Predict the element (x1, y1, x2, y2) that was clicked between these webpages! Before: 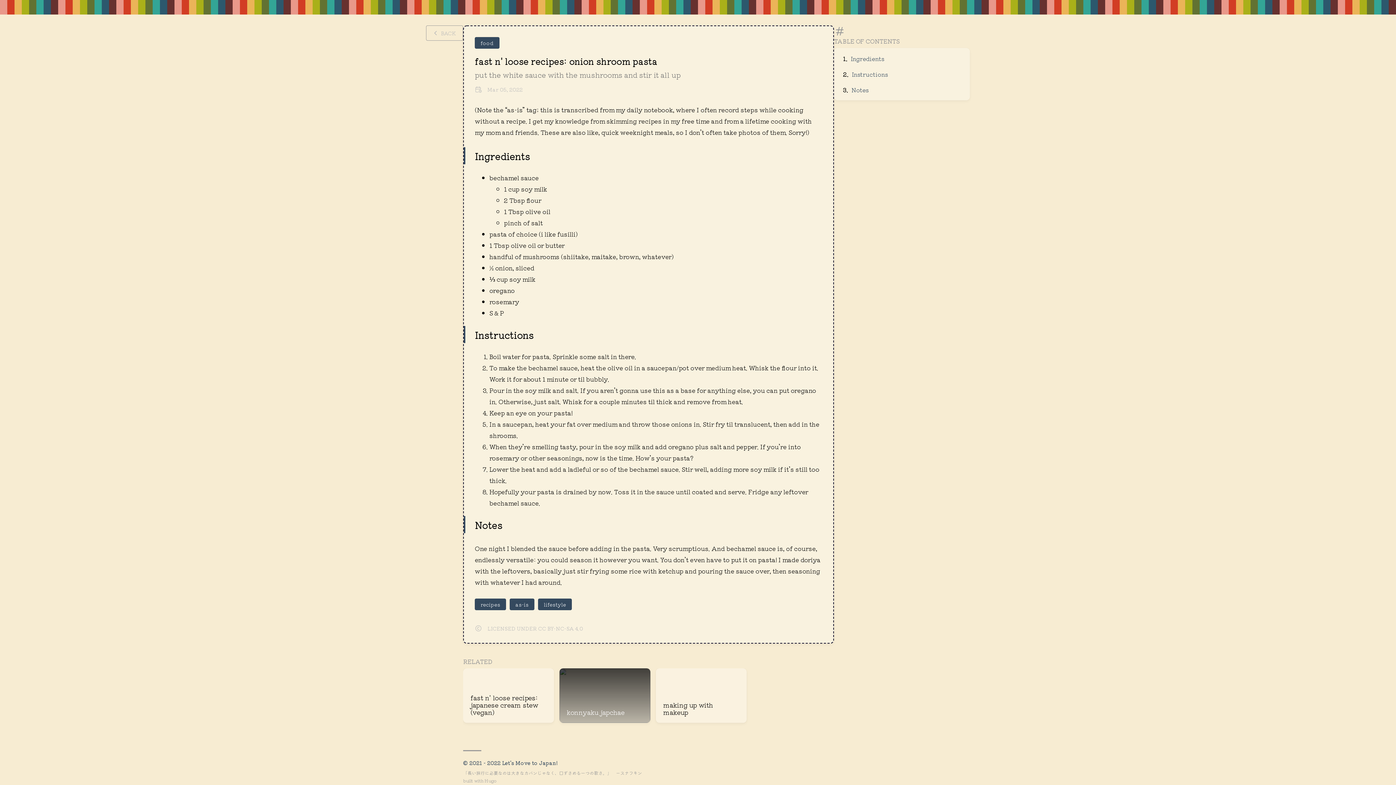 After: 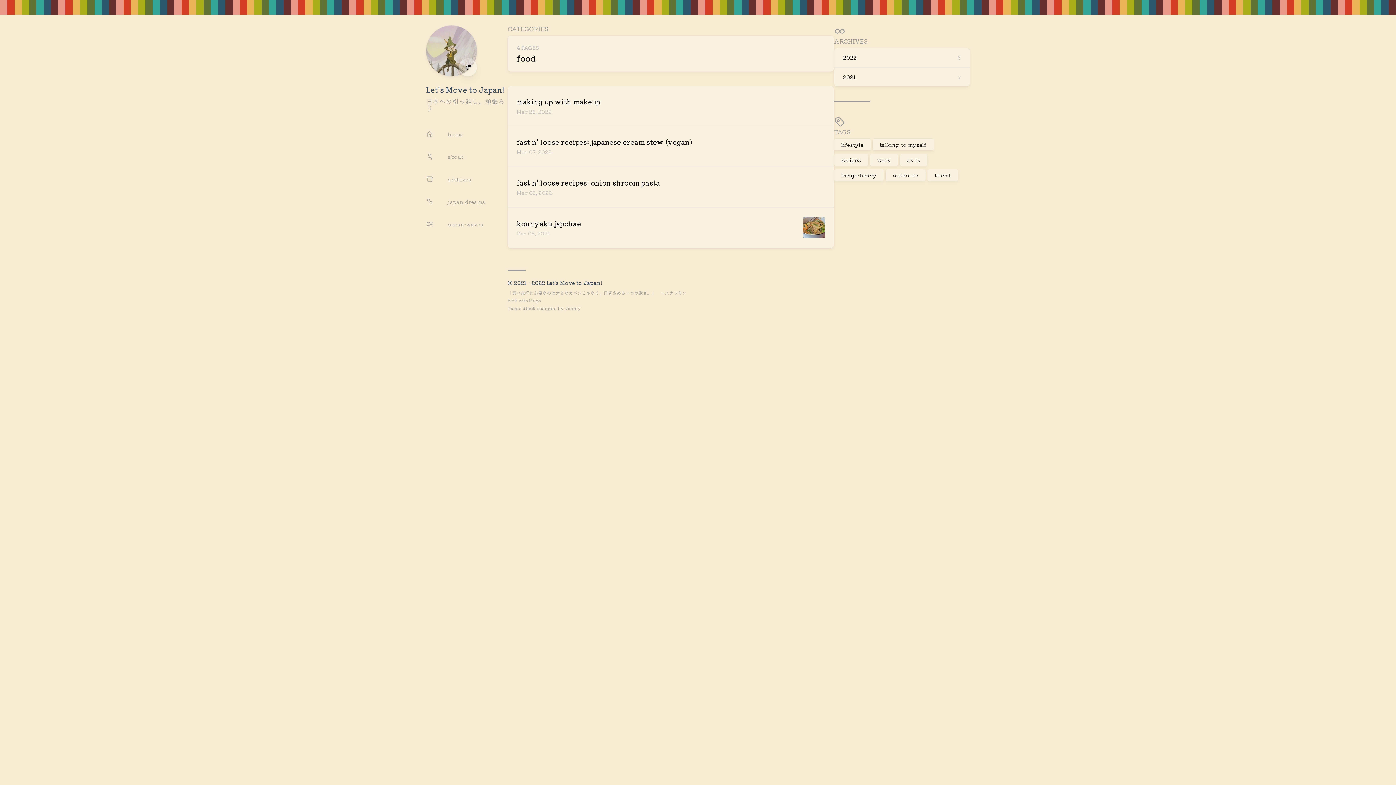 Action: label: food bbox: (474, 37, 499, 48)